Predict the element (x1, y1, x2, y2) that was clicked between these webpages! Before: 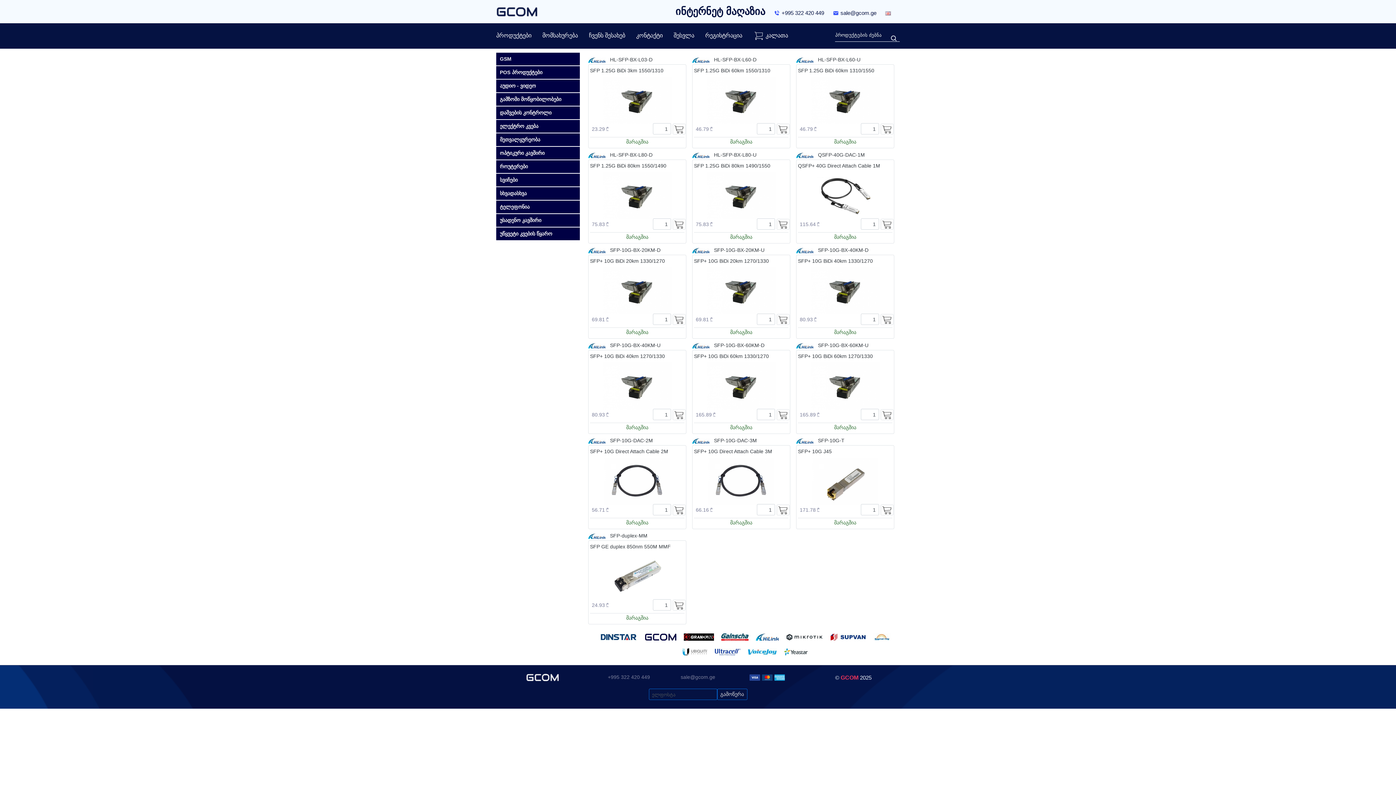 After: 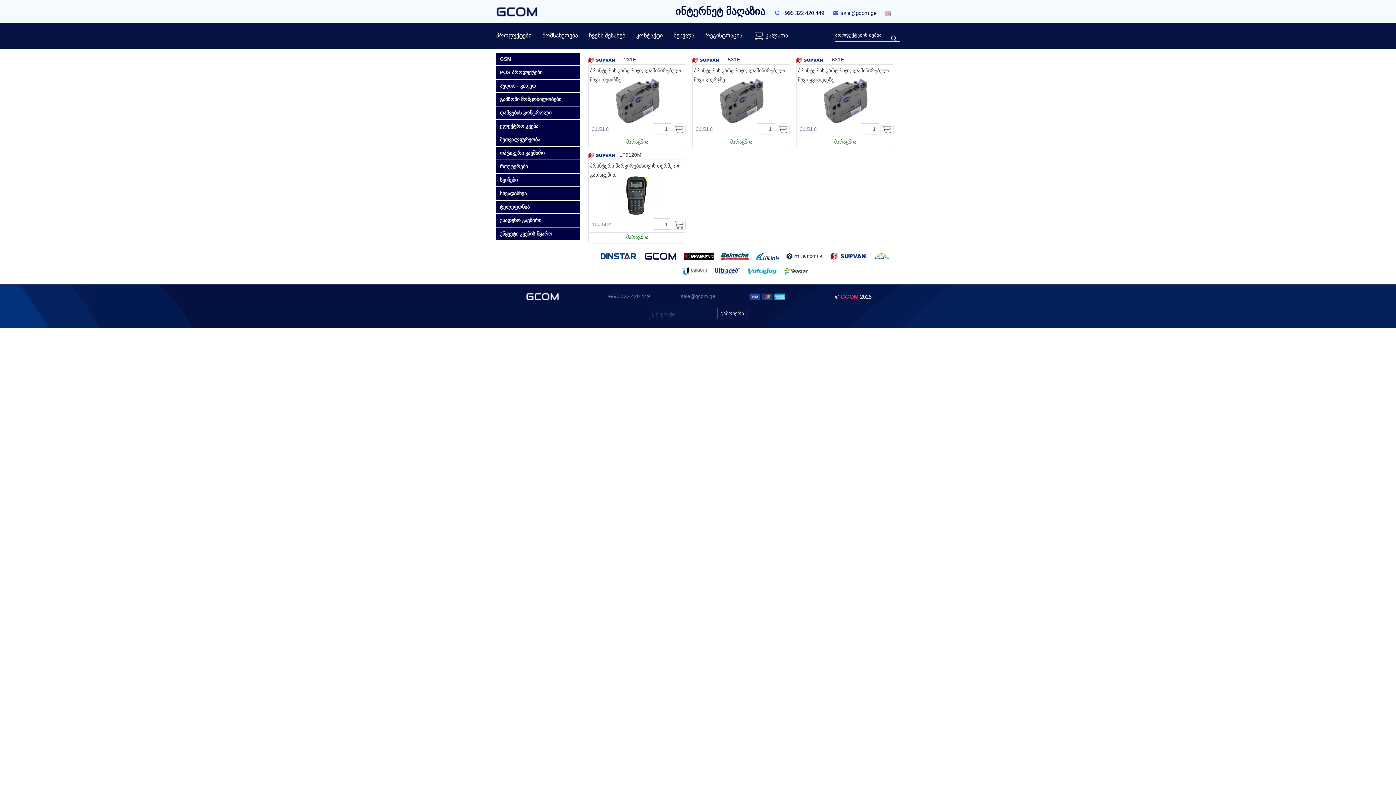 Action: bbox: (830, 632, 866, 641)